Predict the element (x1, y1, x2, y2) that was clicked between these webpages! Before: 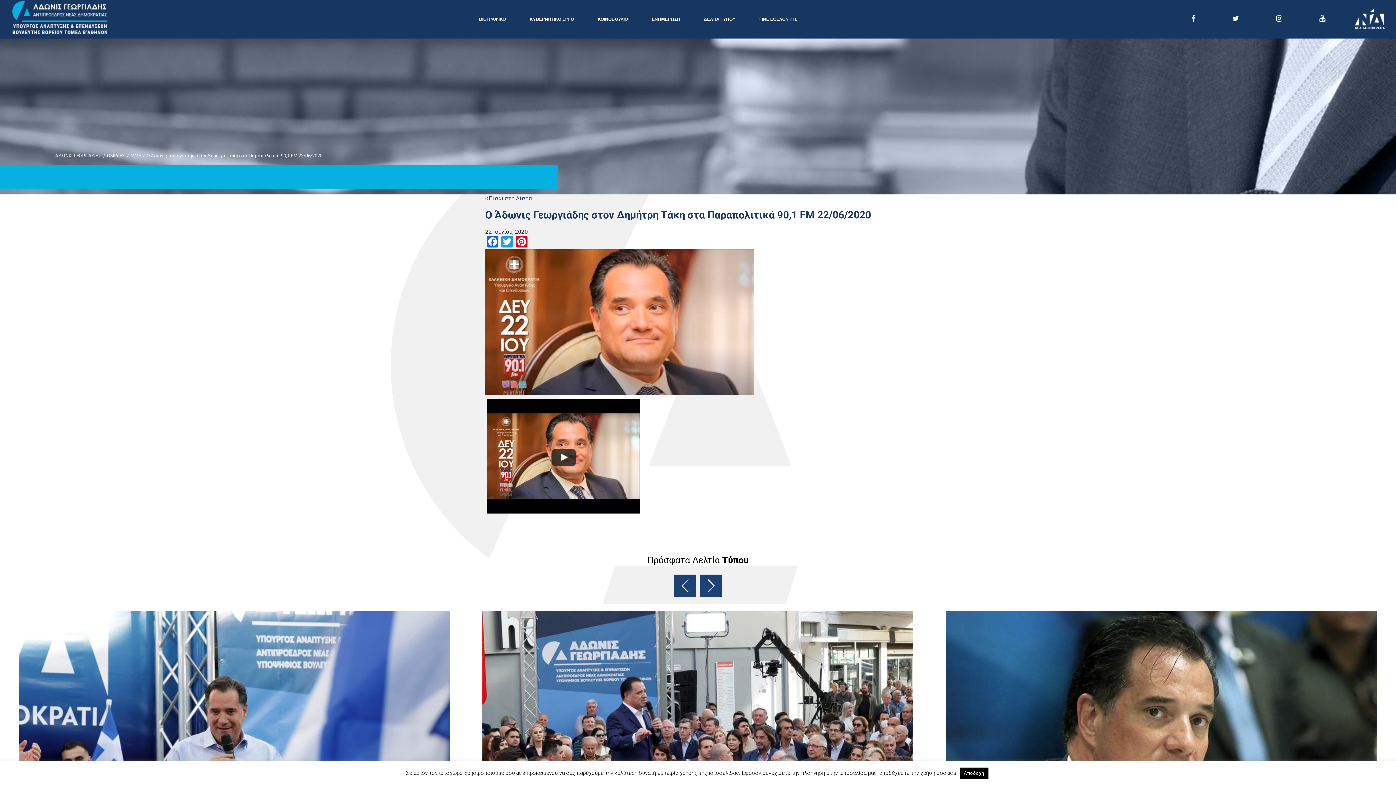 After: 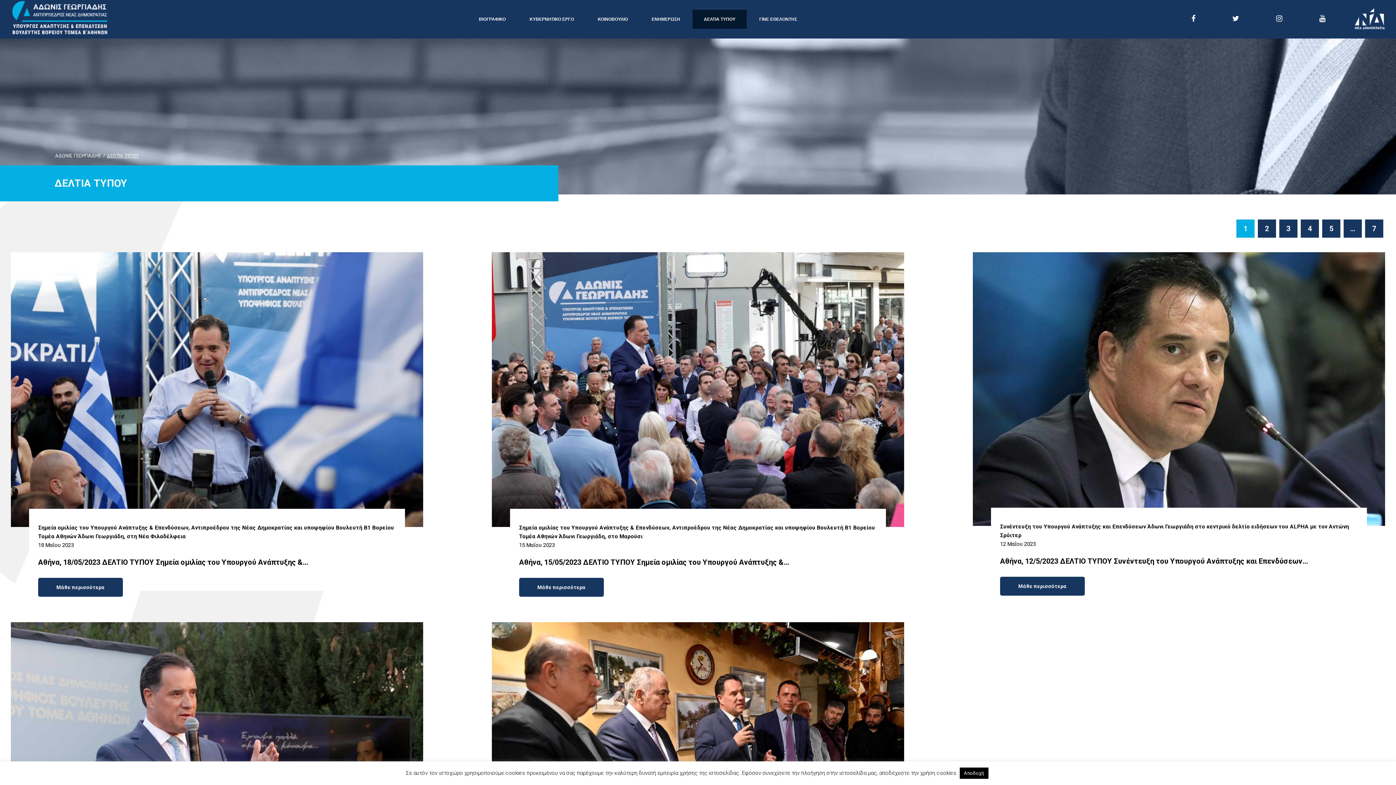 Action: label: ΔΕΛΤΙΑ ΤΥΠΟΥ bbox: (692, 9, 746, 28)